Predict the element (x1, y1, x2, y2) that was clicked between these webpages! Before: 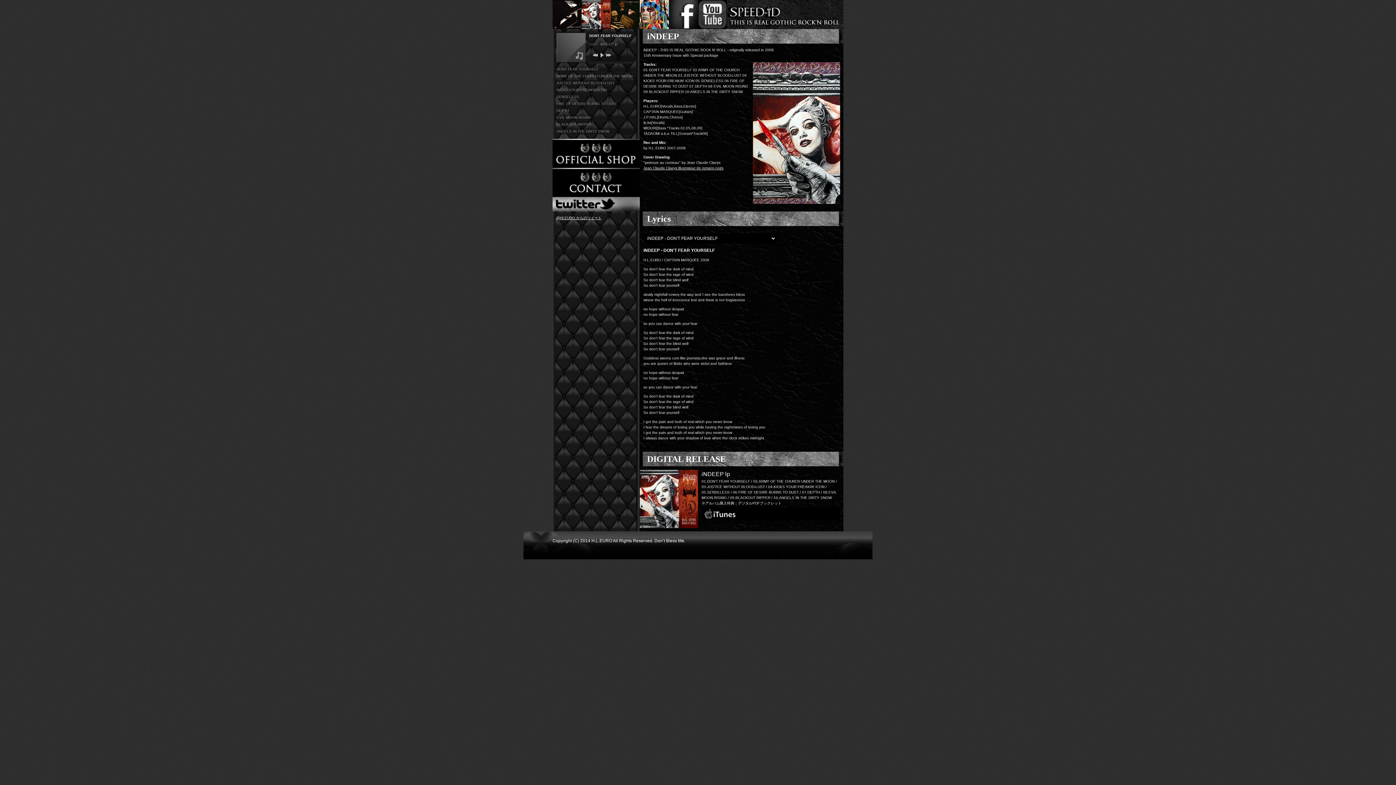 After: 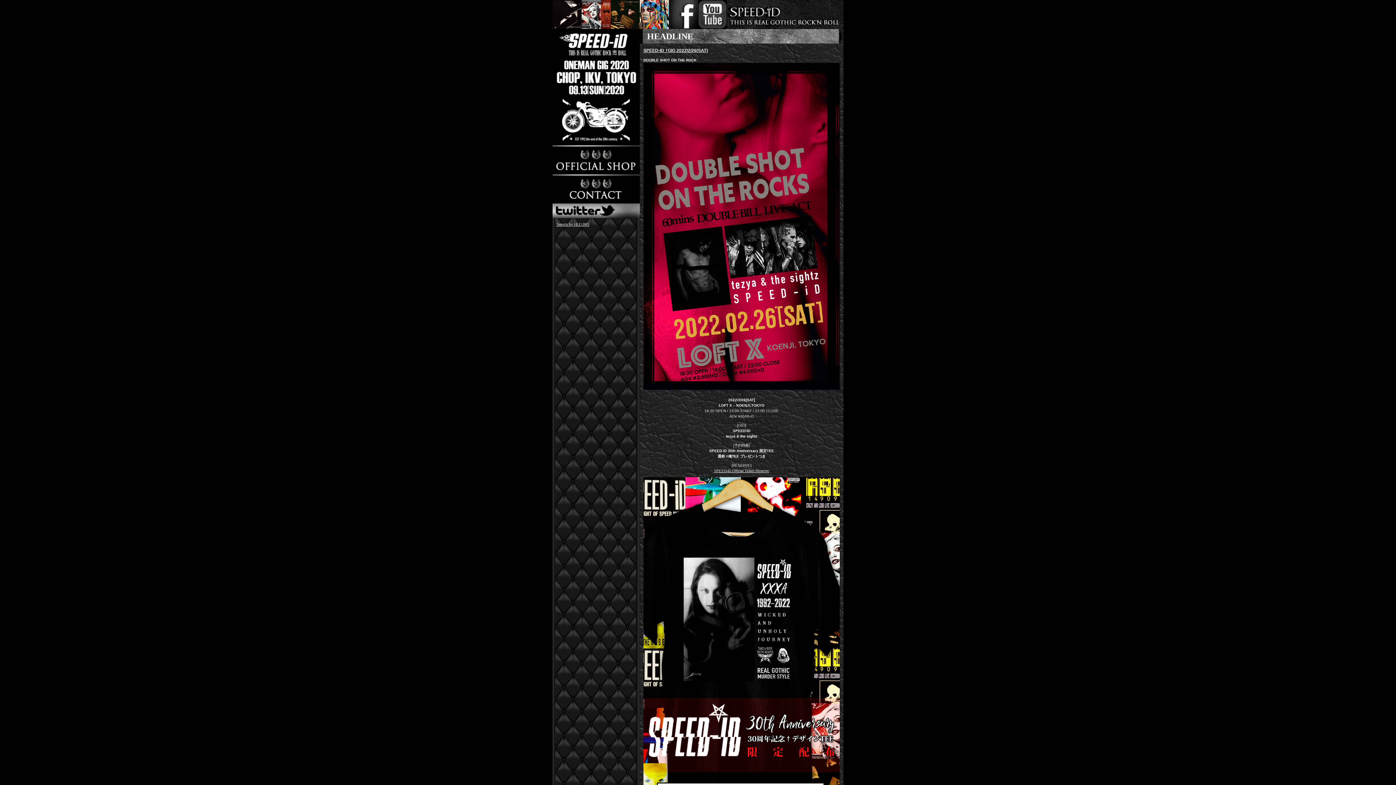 Action: bbox: (727, 0, 843, 29)